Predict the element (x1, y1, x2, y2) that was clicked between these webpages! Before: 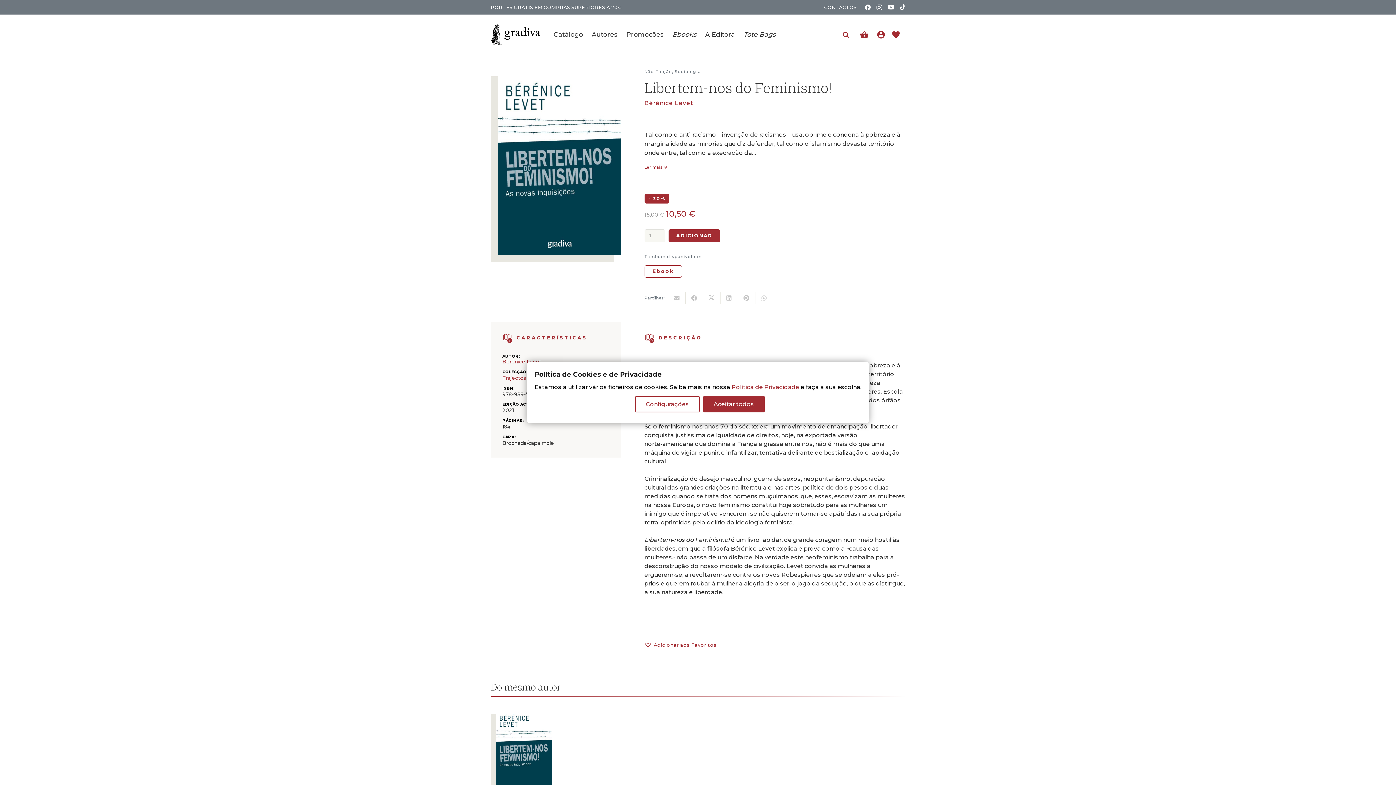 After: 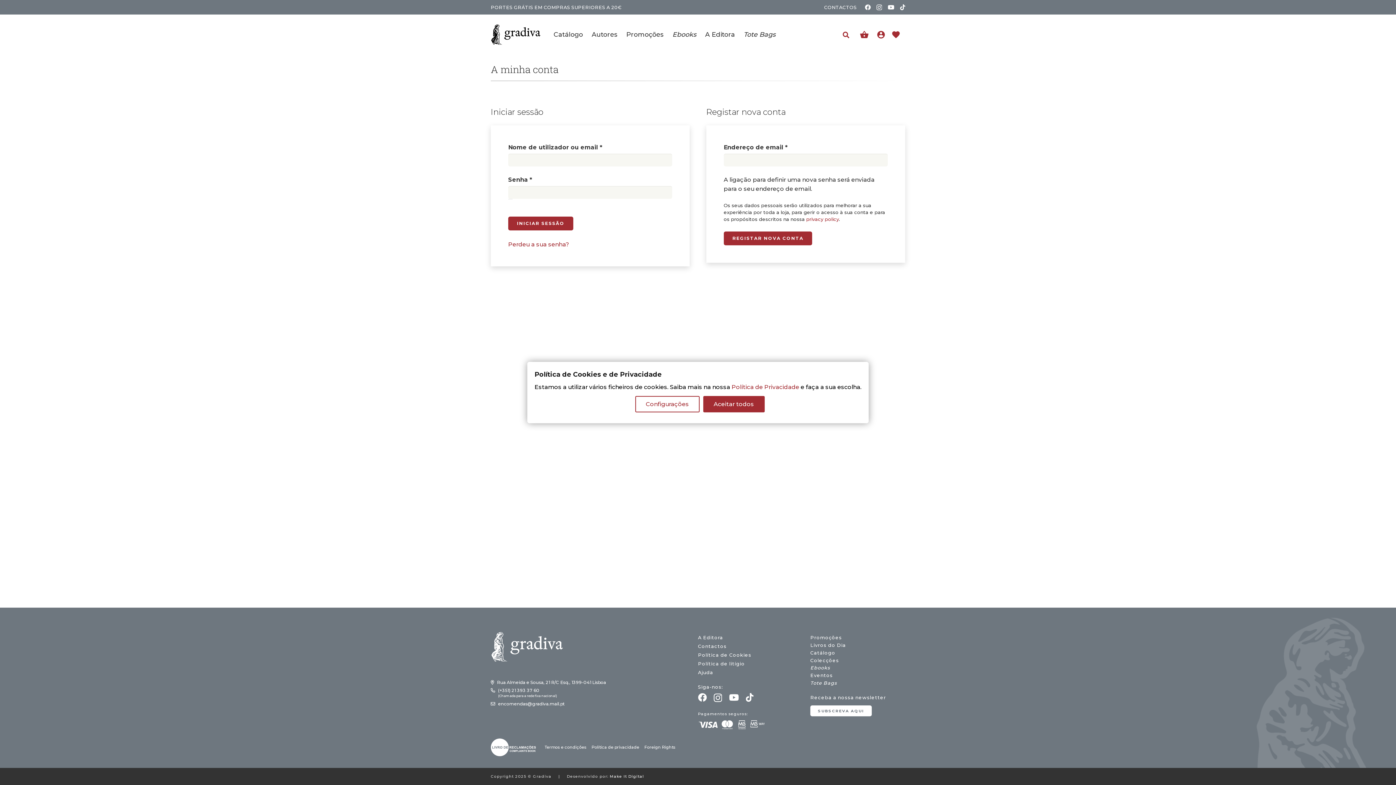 Action: bbox: (876, 28, 889, 39) label: Ligação